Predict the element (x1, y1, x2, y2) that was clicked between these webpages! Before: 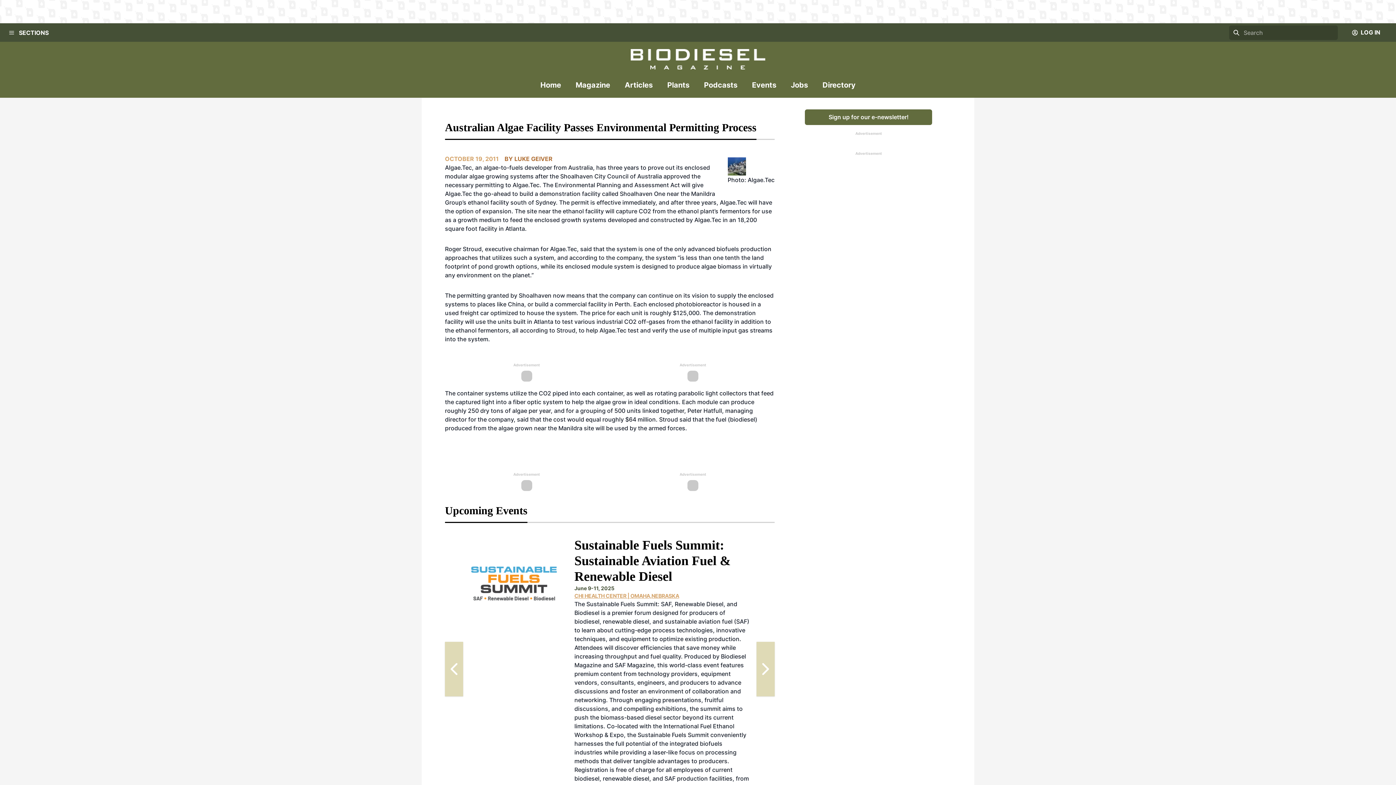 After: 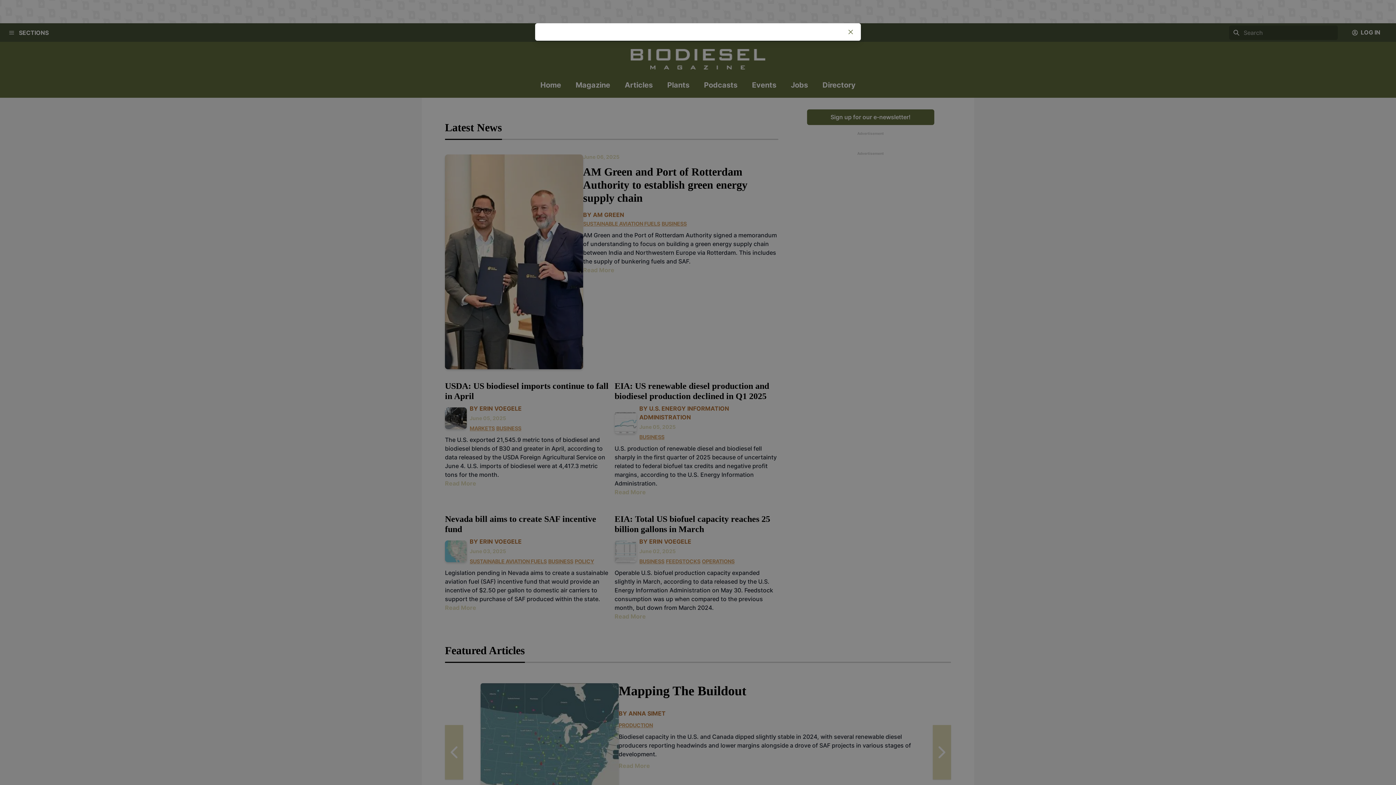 Action: bbox: (0, 49, 1396, 69)